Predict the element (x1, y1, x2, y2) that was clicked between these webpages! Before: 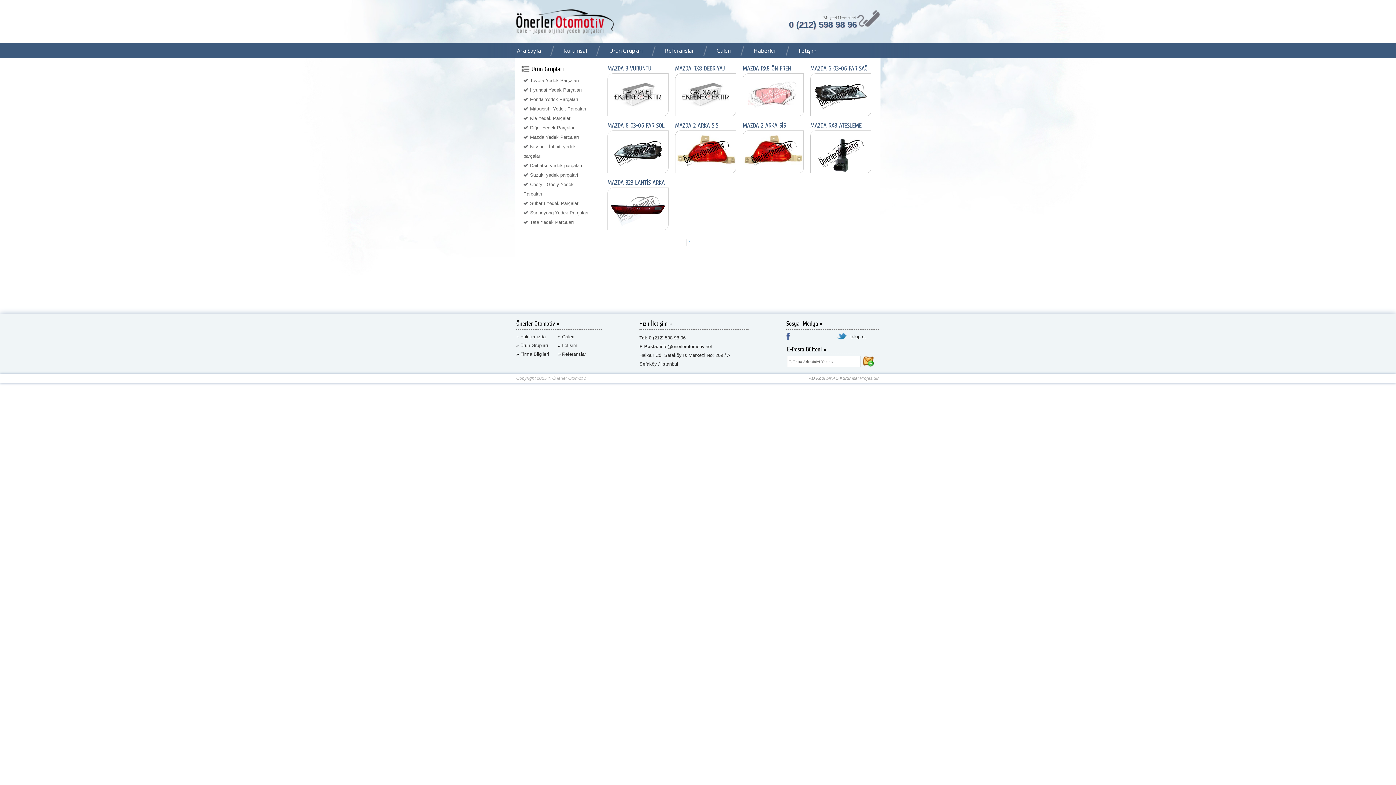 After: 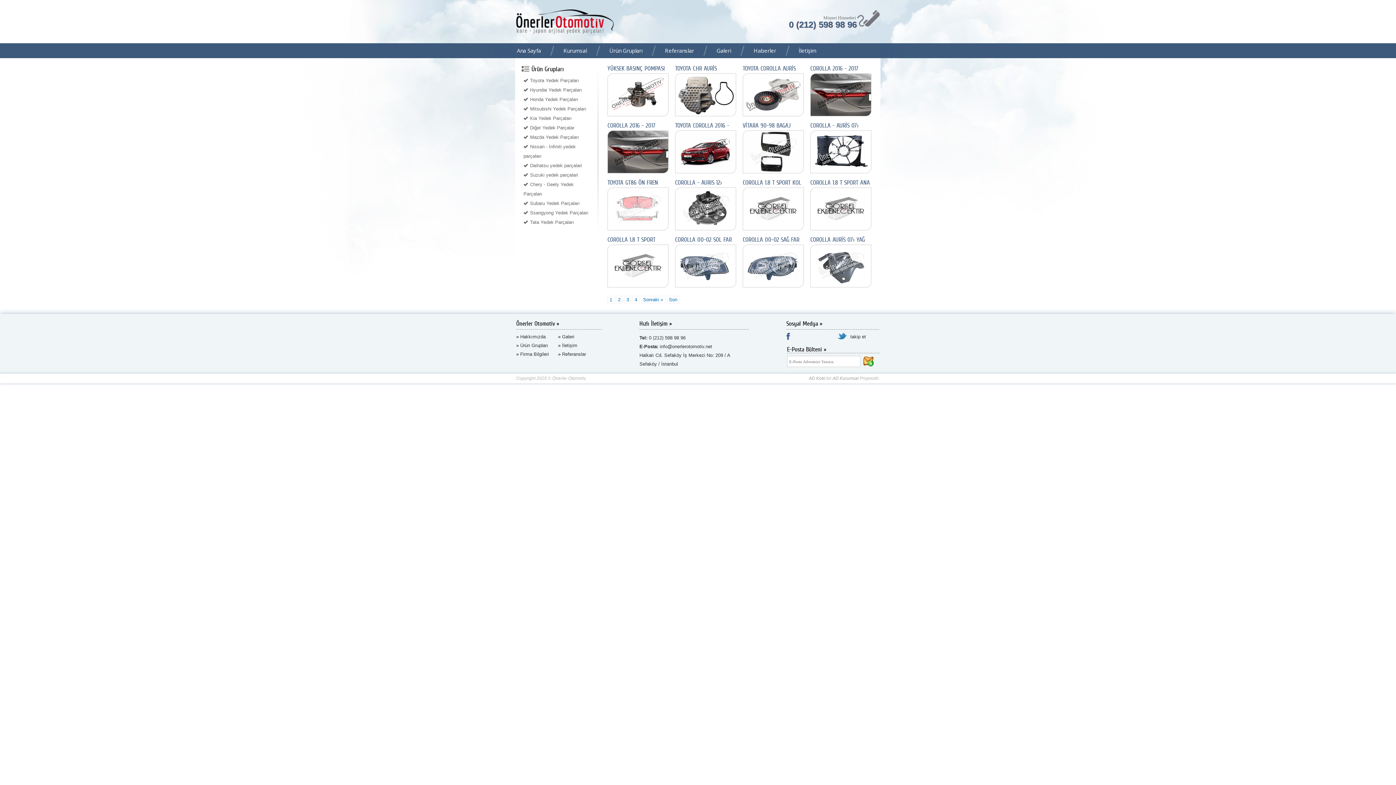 Action: bbox: (530, 77, 579, 83) label: Toyota Yedek Parçaları